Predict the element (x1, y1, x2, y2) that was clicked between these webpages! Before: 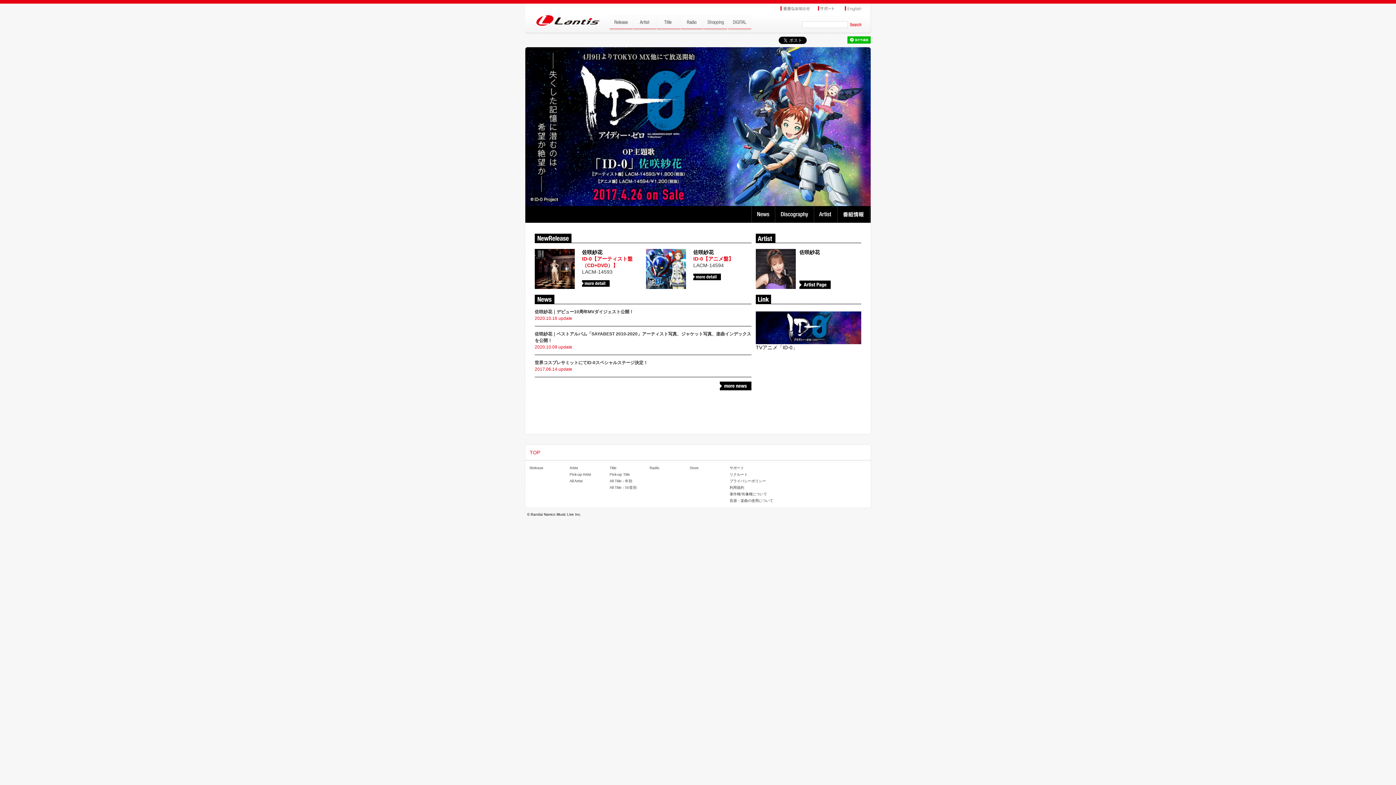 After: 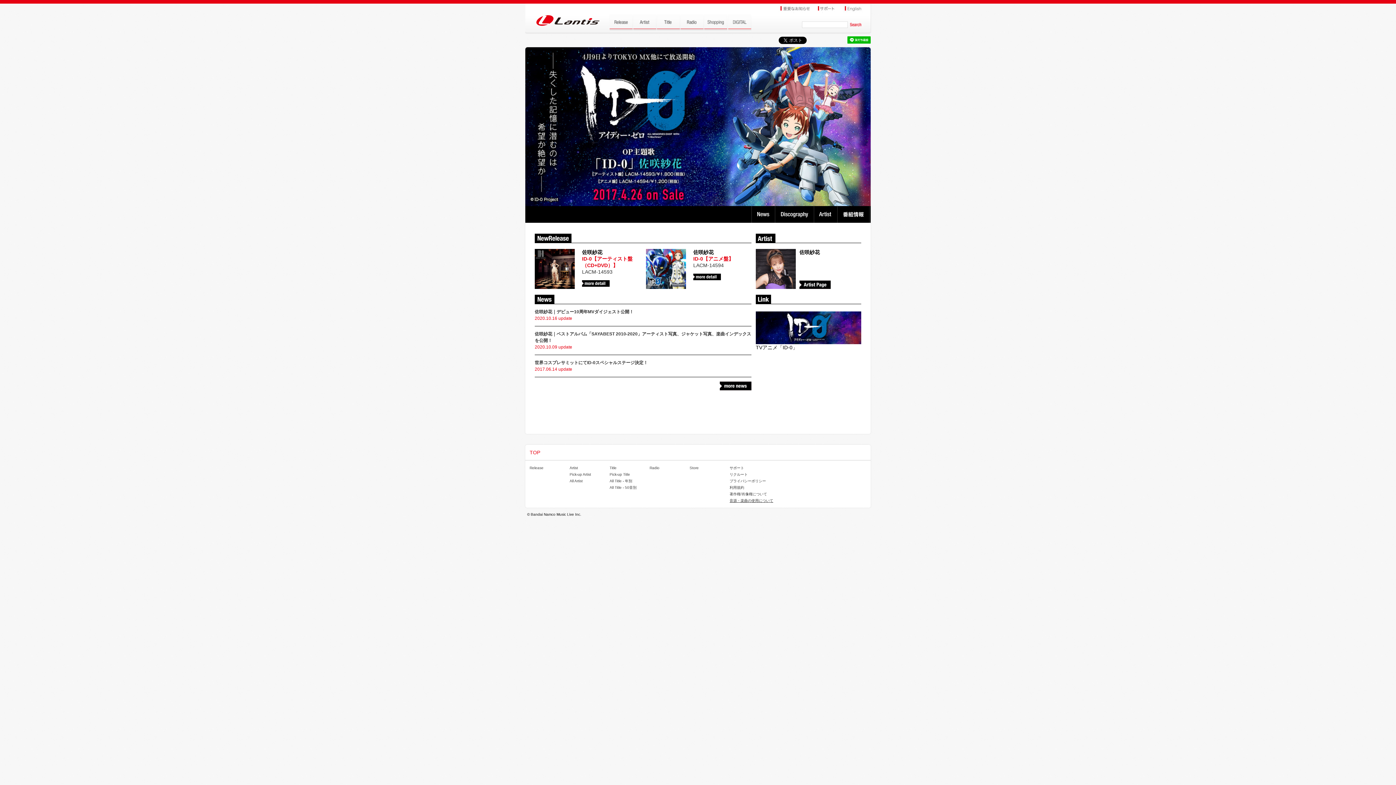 Action: bbox: (729, 498, 773, 502) label: 音源・楽曲の使用について